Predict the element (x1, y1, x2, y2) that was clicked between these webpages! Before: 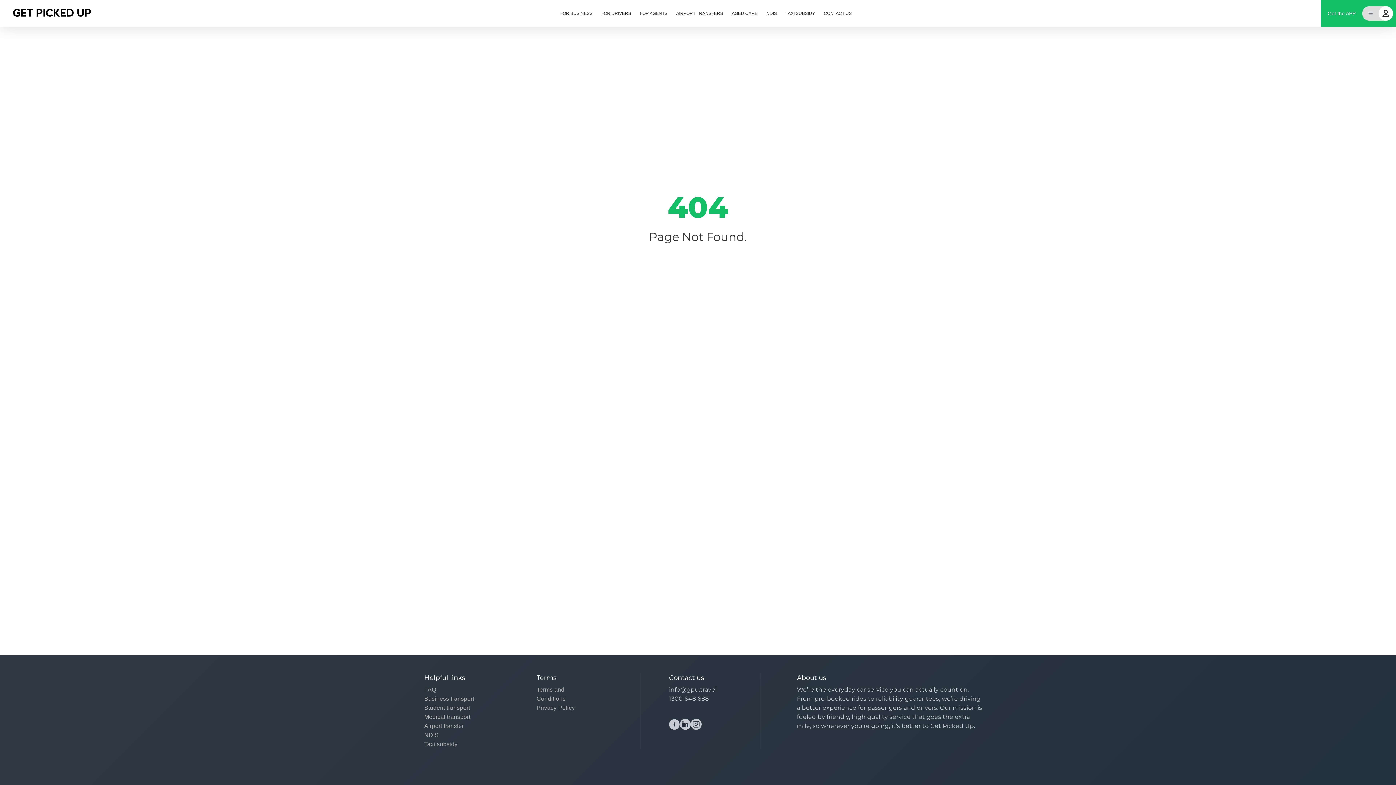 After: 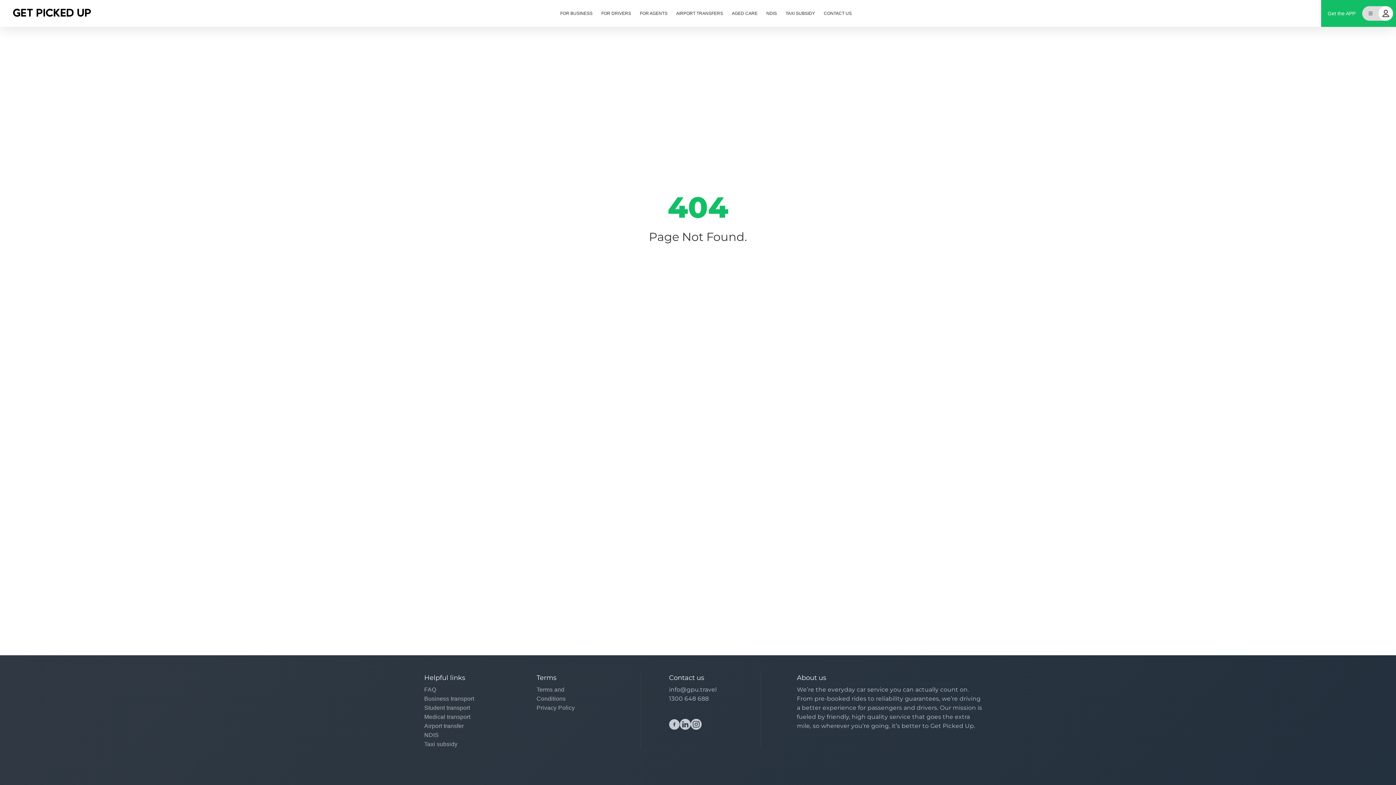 Action: bbox: (690, 719, 701, 731)